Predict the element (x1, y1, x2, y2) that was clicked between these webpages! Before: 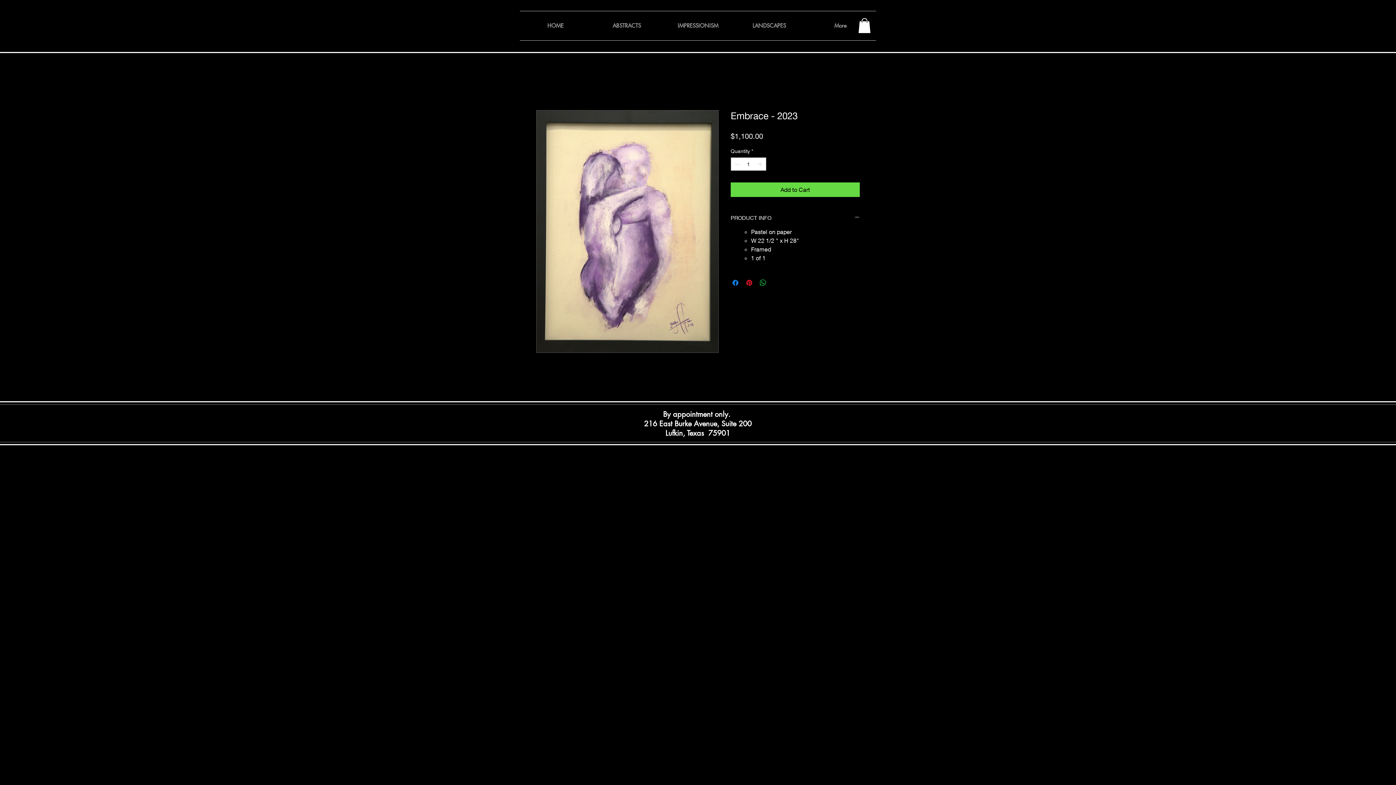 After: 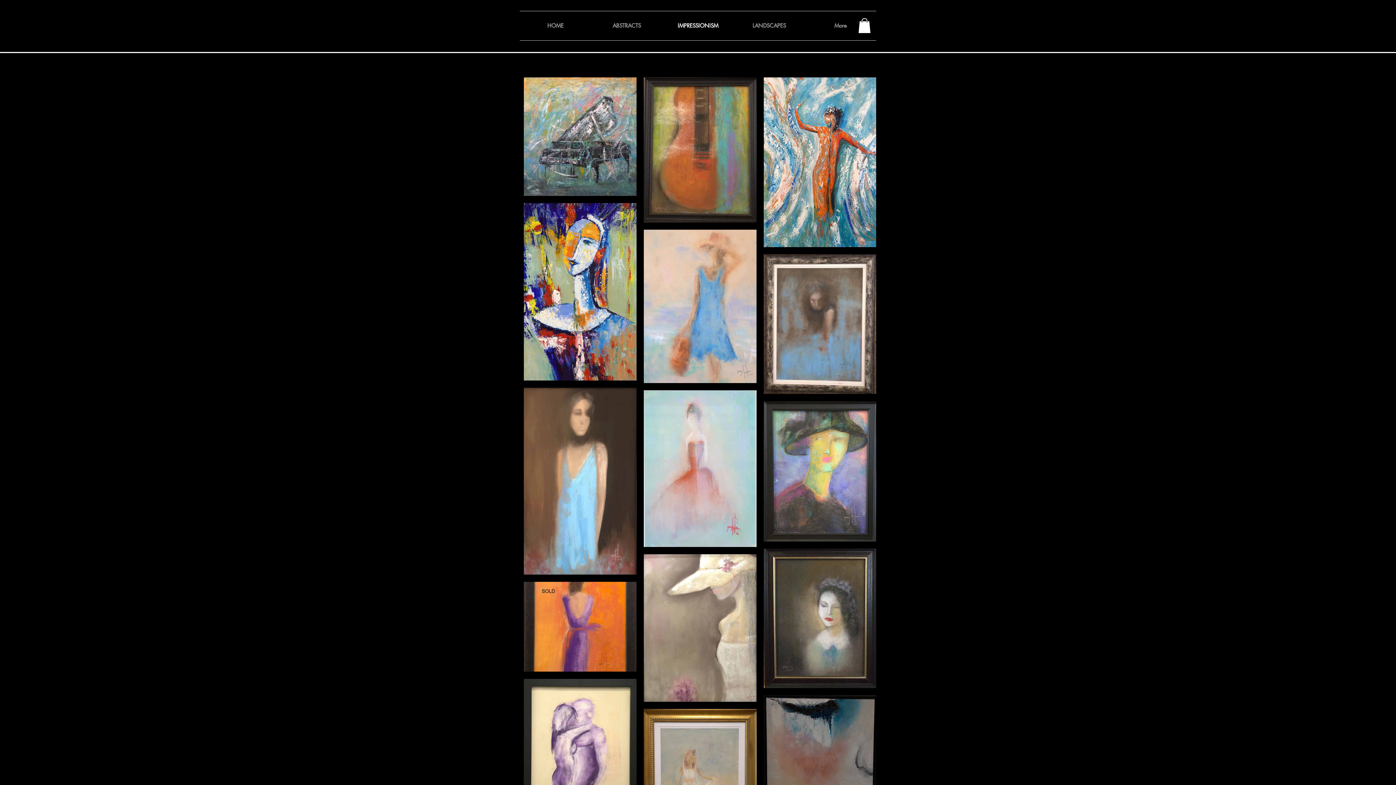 Action: bbox: (662, 11, 733, 40) label: IMPRESSIONISM